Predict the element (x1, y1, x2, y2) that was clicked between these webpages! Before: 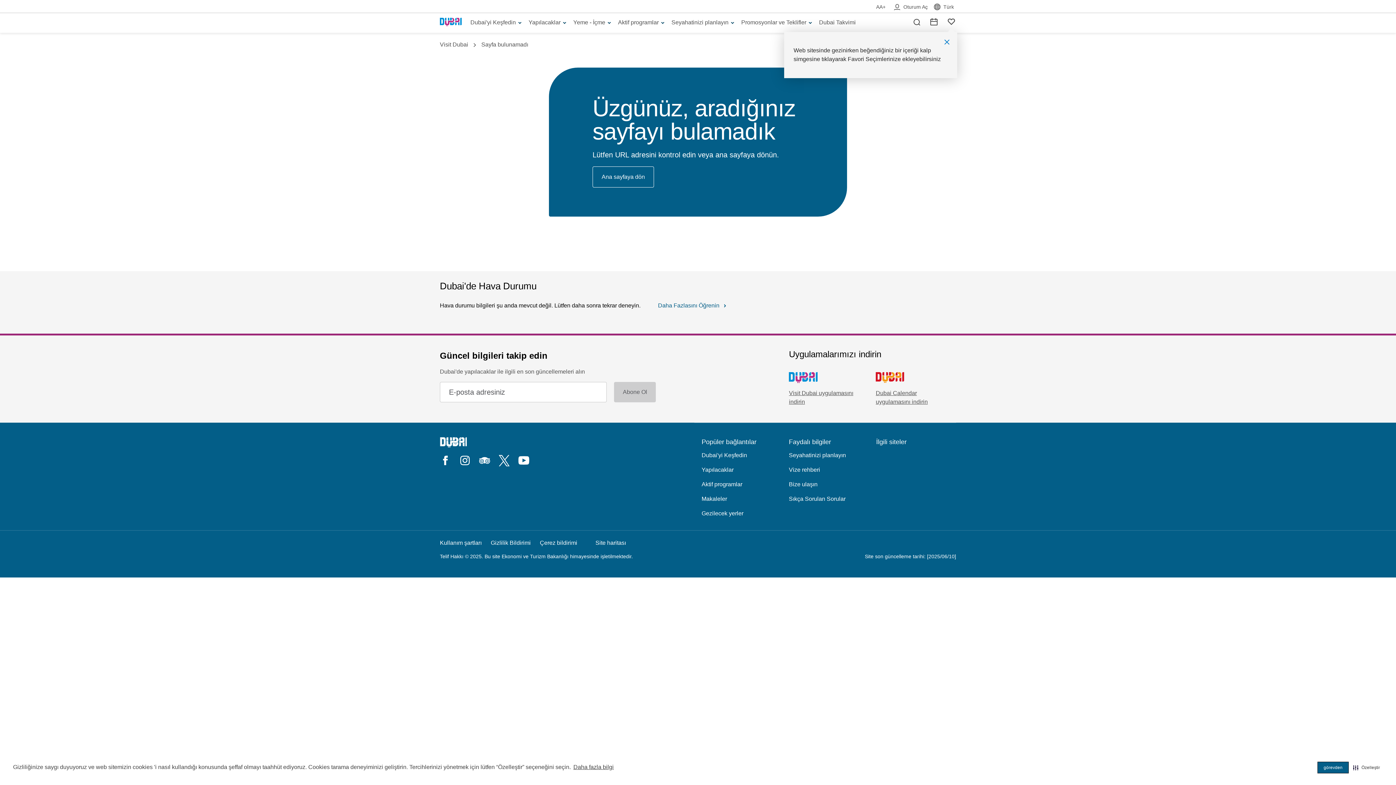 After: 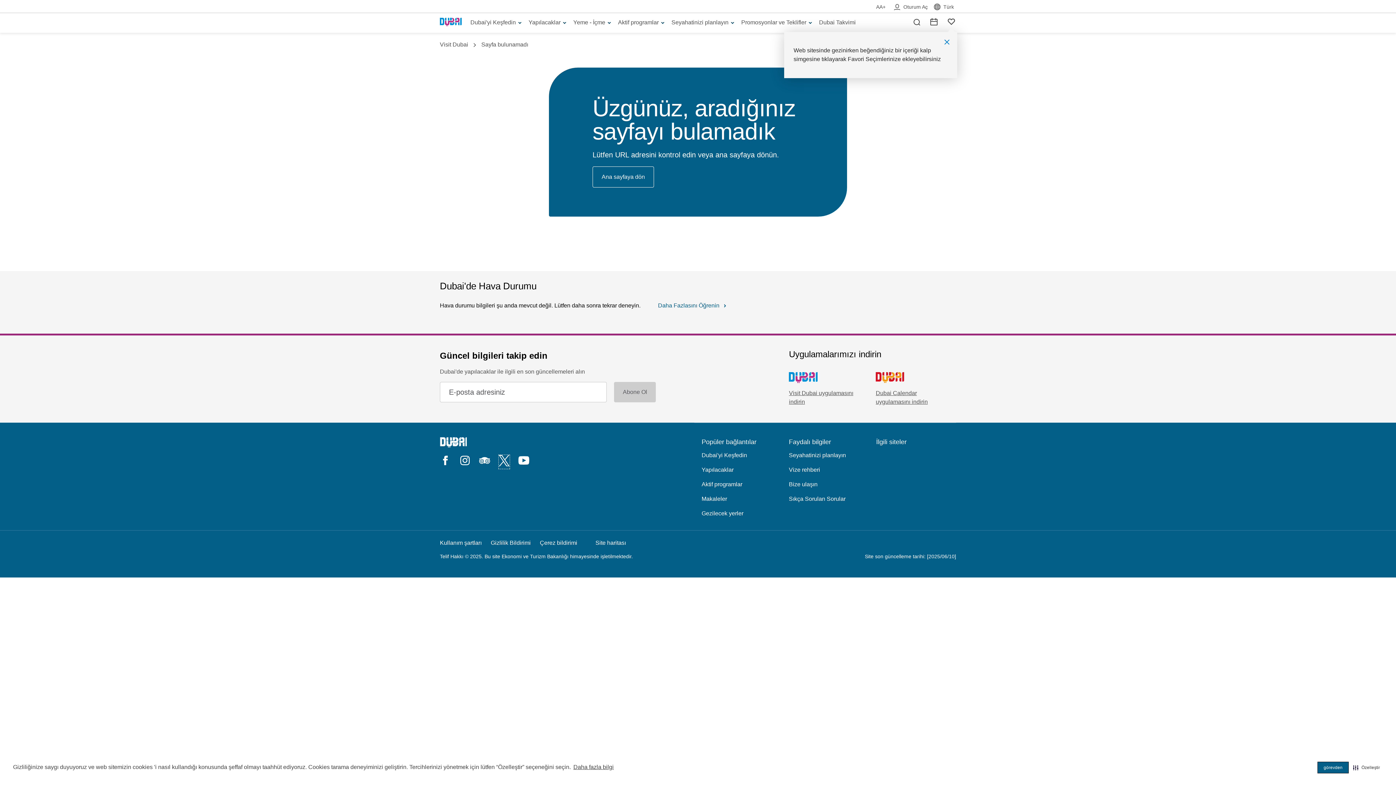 Action: label: Follow Visit Dubai on Twitter | Yeni bir pencerede açılır bbox: (498, 455, 509, 469)